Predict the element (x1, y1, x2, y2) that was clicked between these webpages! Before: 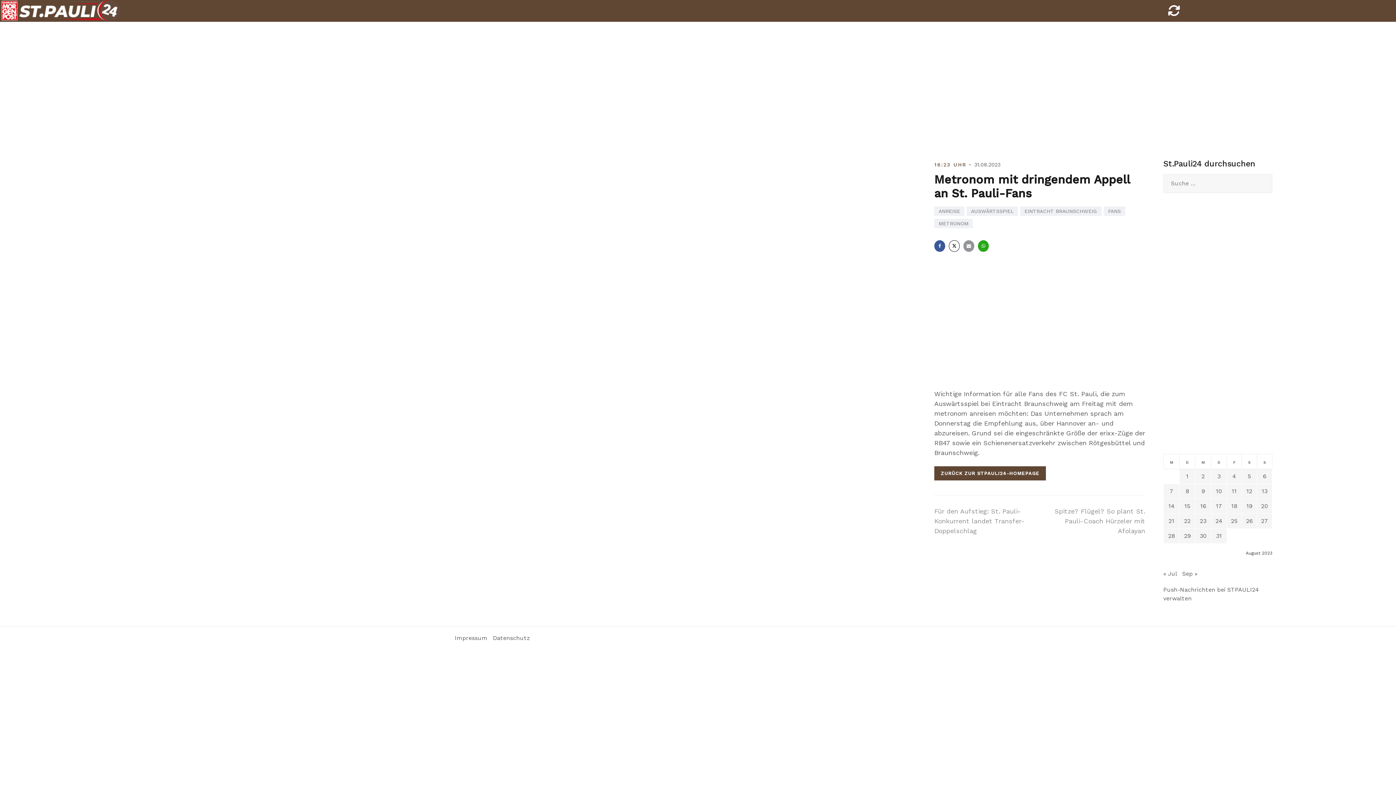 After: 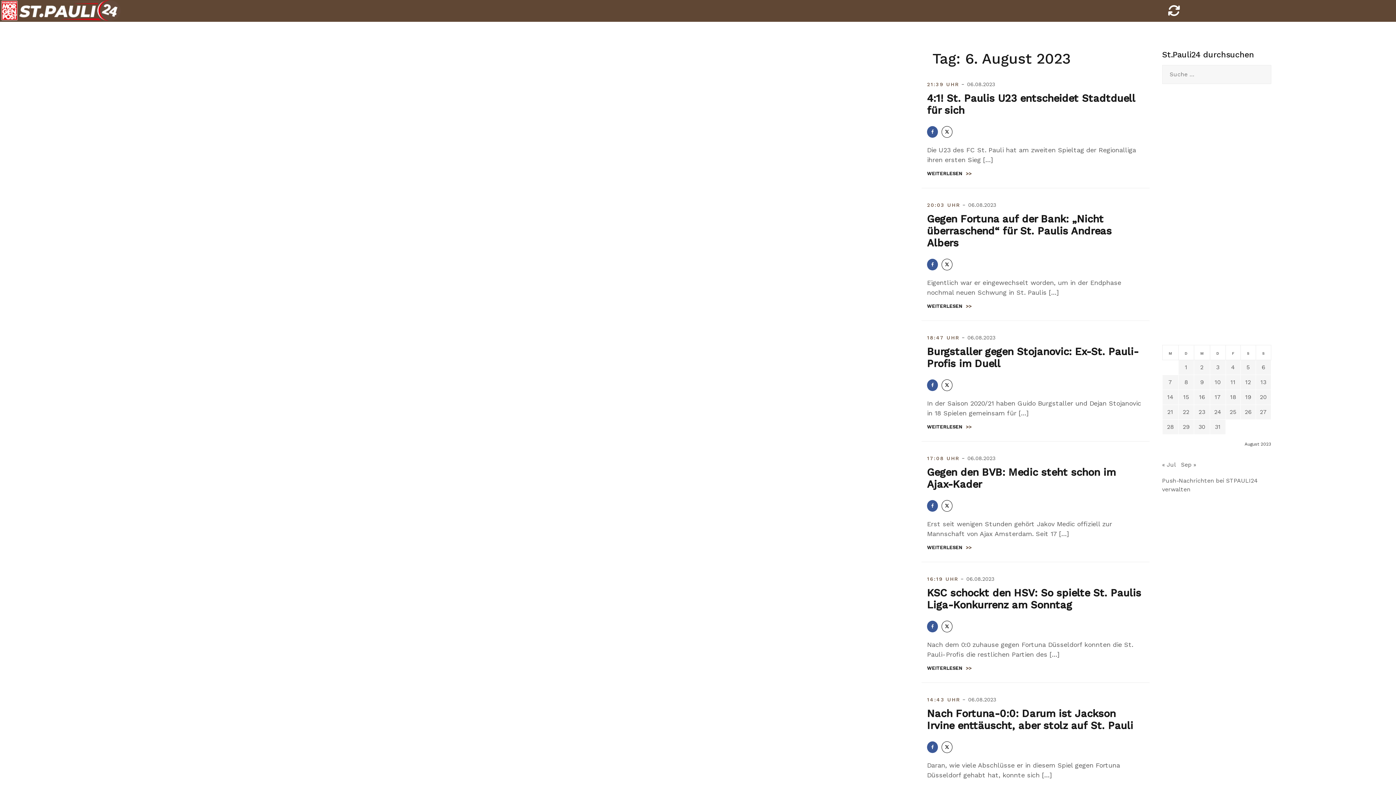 Action: label: Beiträge veröffentlicht am 6. August 2023 bbox: (1263, 473, 1266, 480)